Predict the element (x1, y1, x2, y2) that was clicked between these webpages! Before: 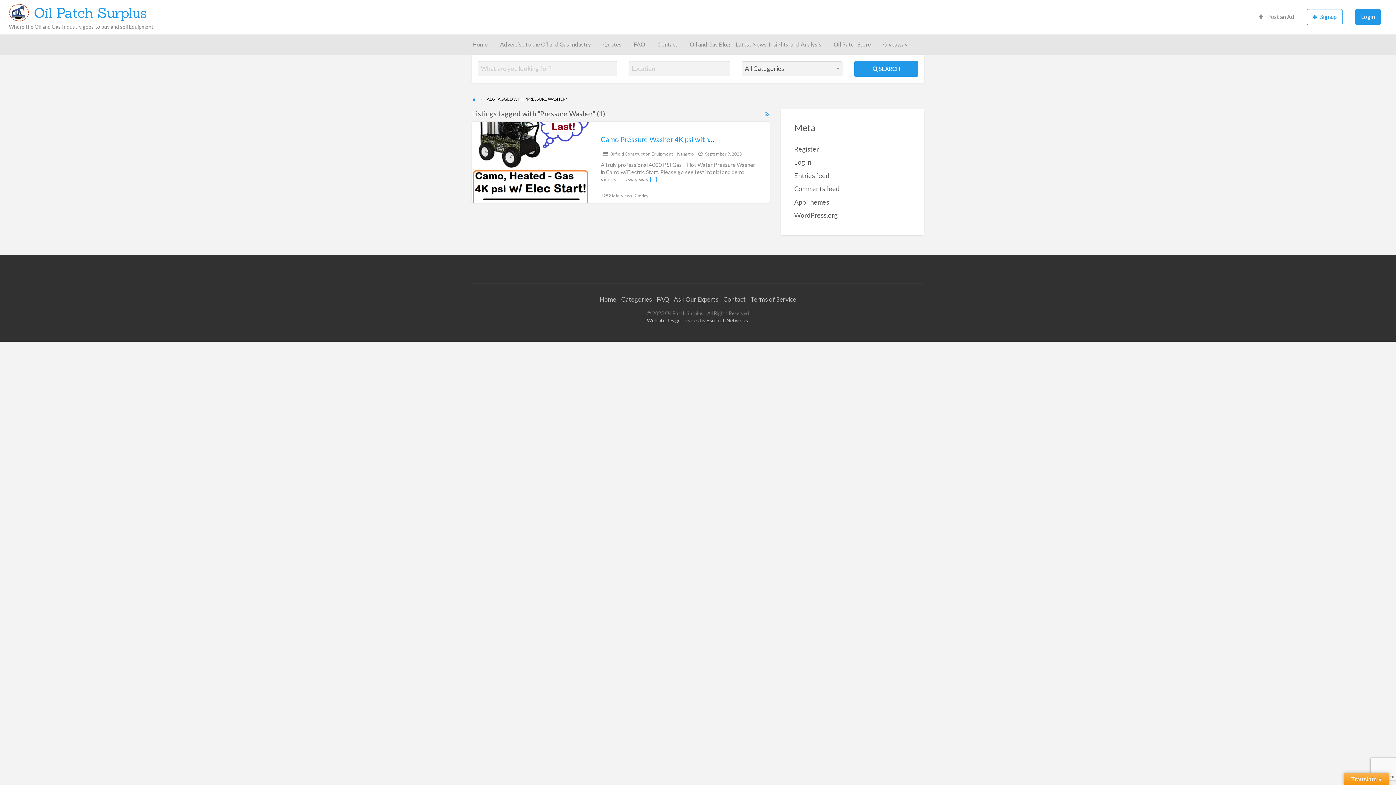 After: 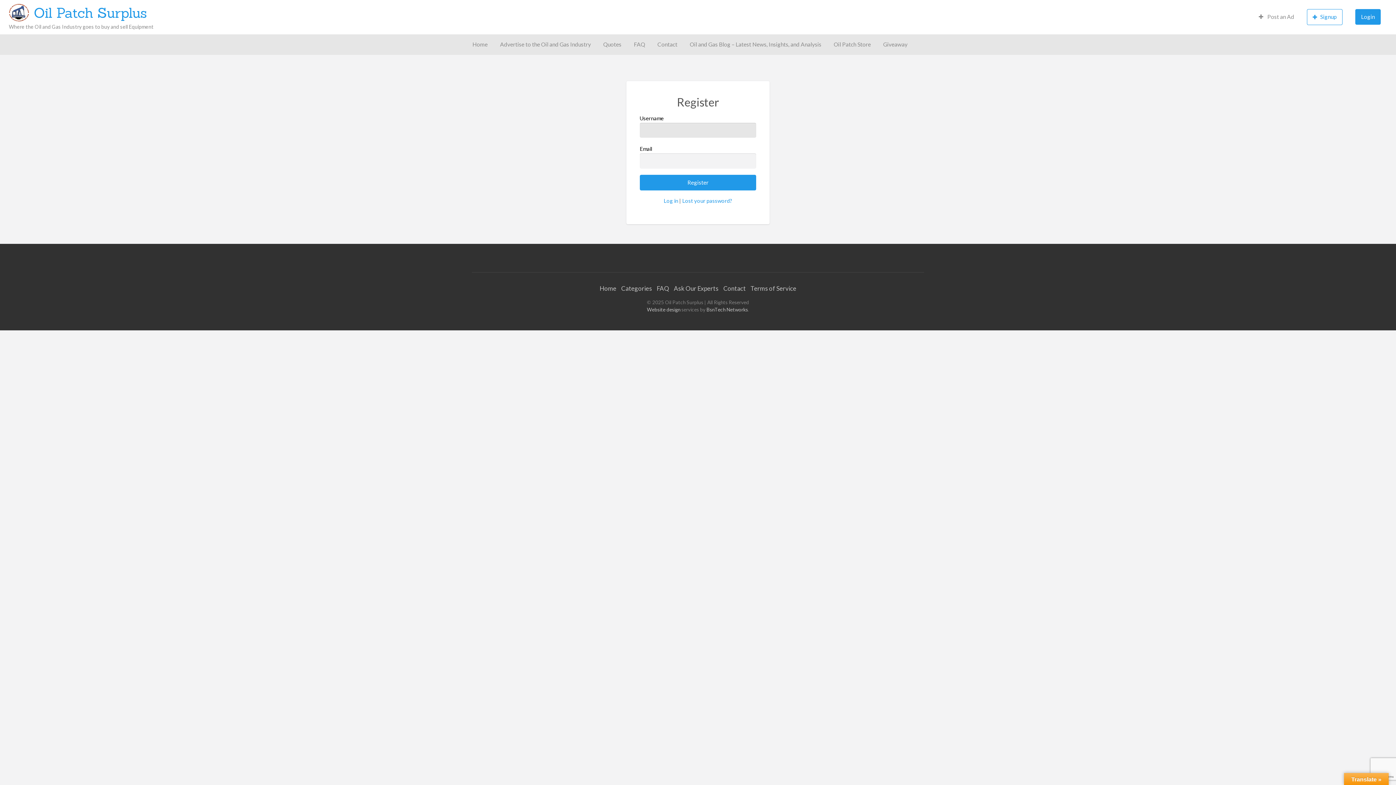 Action: label: Signup bbox: (1307, 9, 1342, 25)